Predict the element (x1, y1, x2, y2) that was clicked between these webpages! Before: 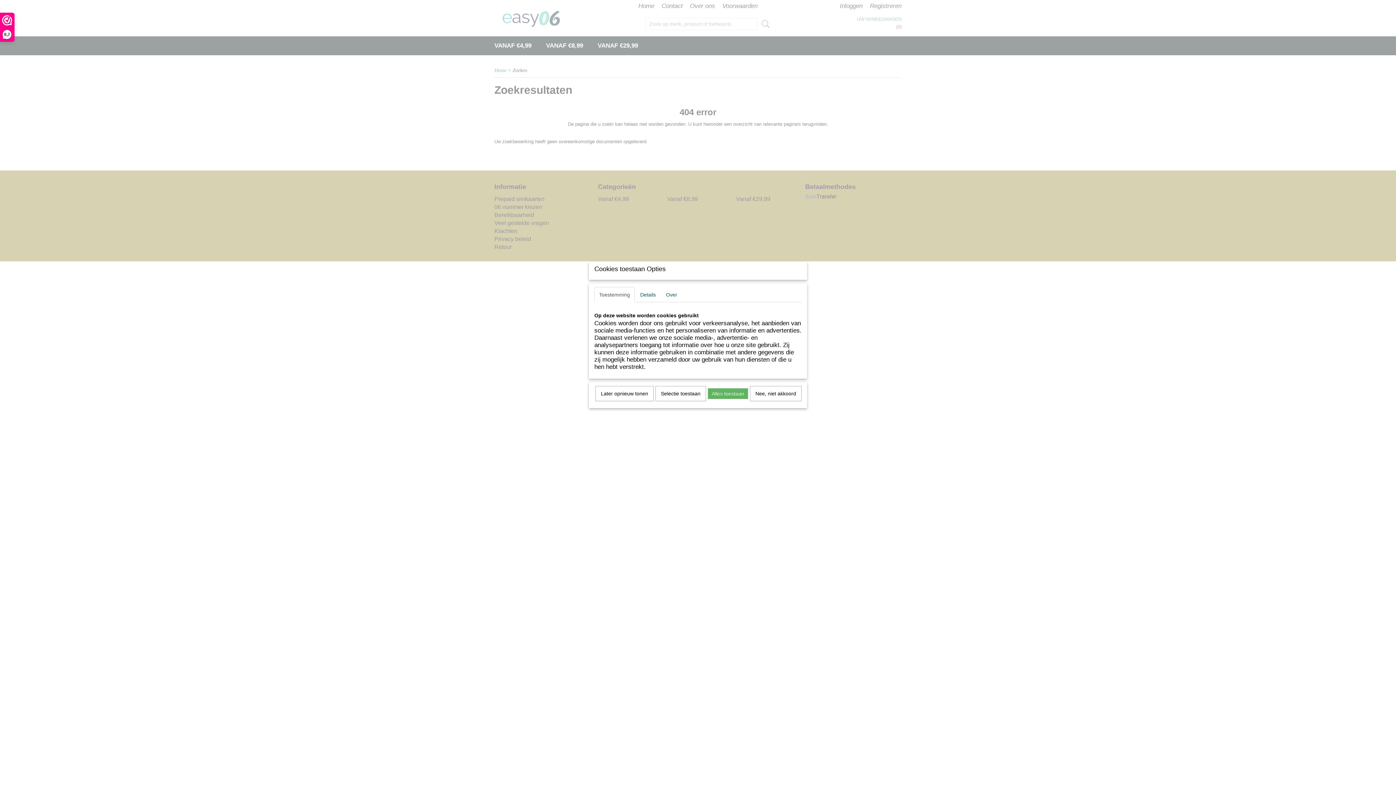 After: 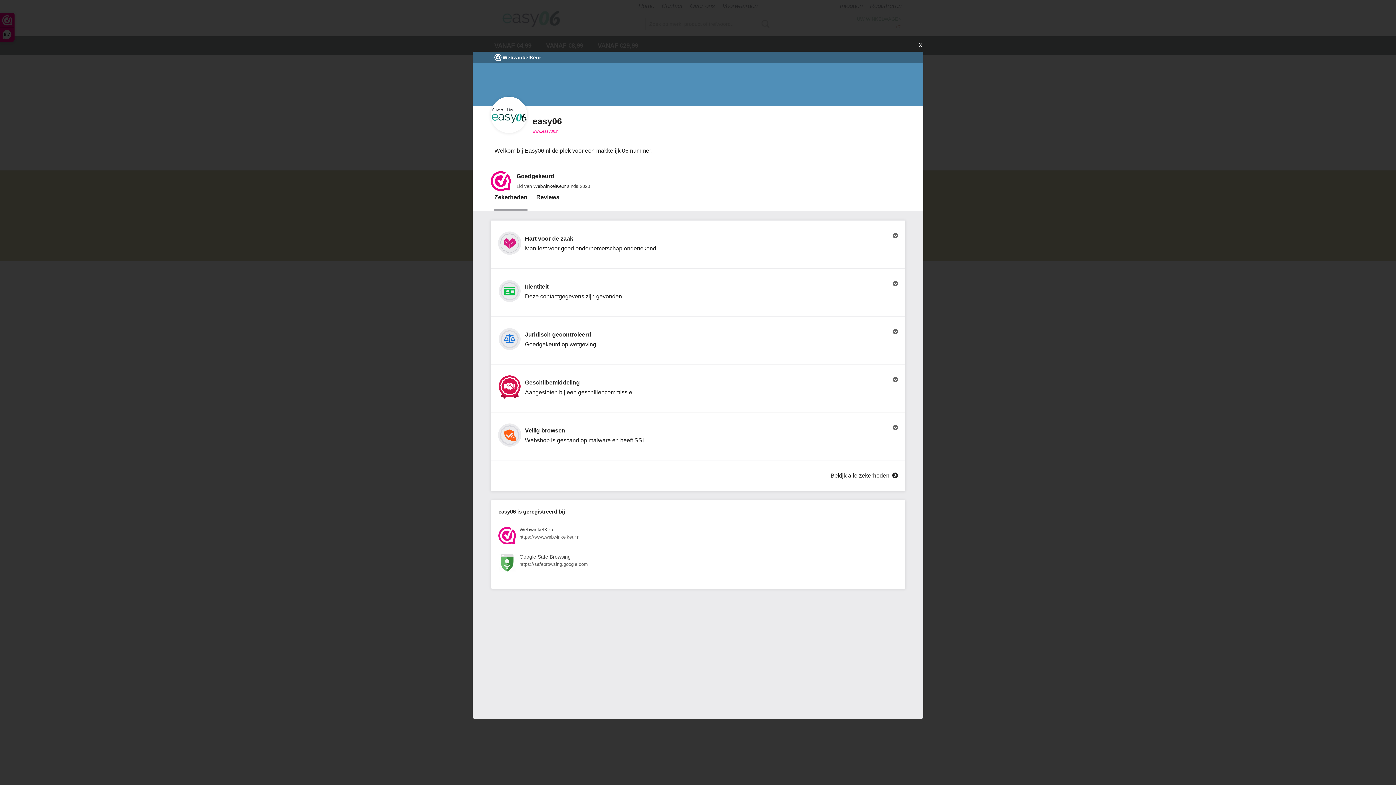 Action: label: 9,7 bbox: (0, 13, 14, 41)